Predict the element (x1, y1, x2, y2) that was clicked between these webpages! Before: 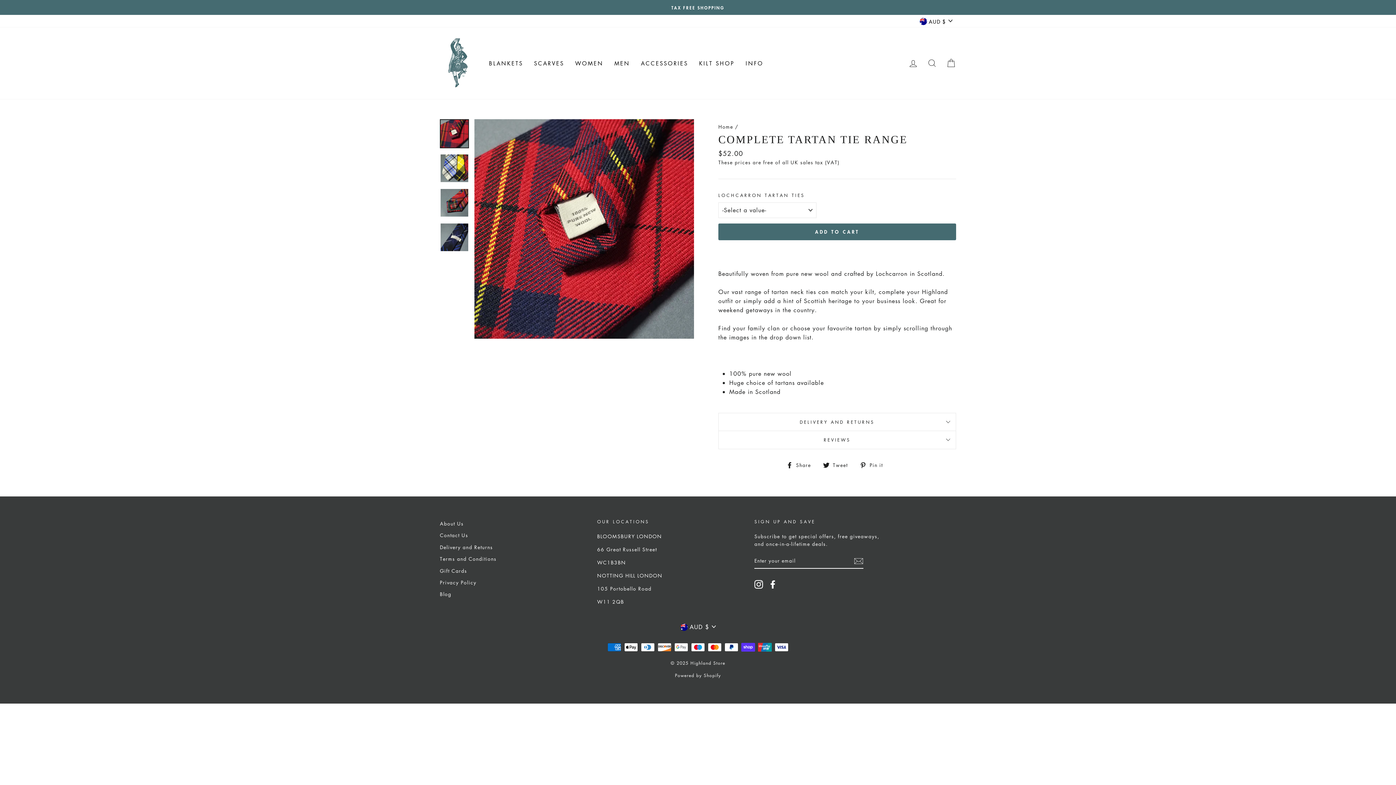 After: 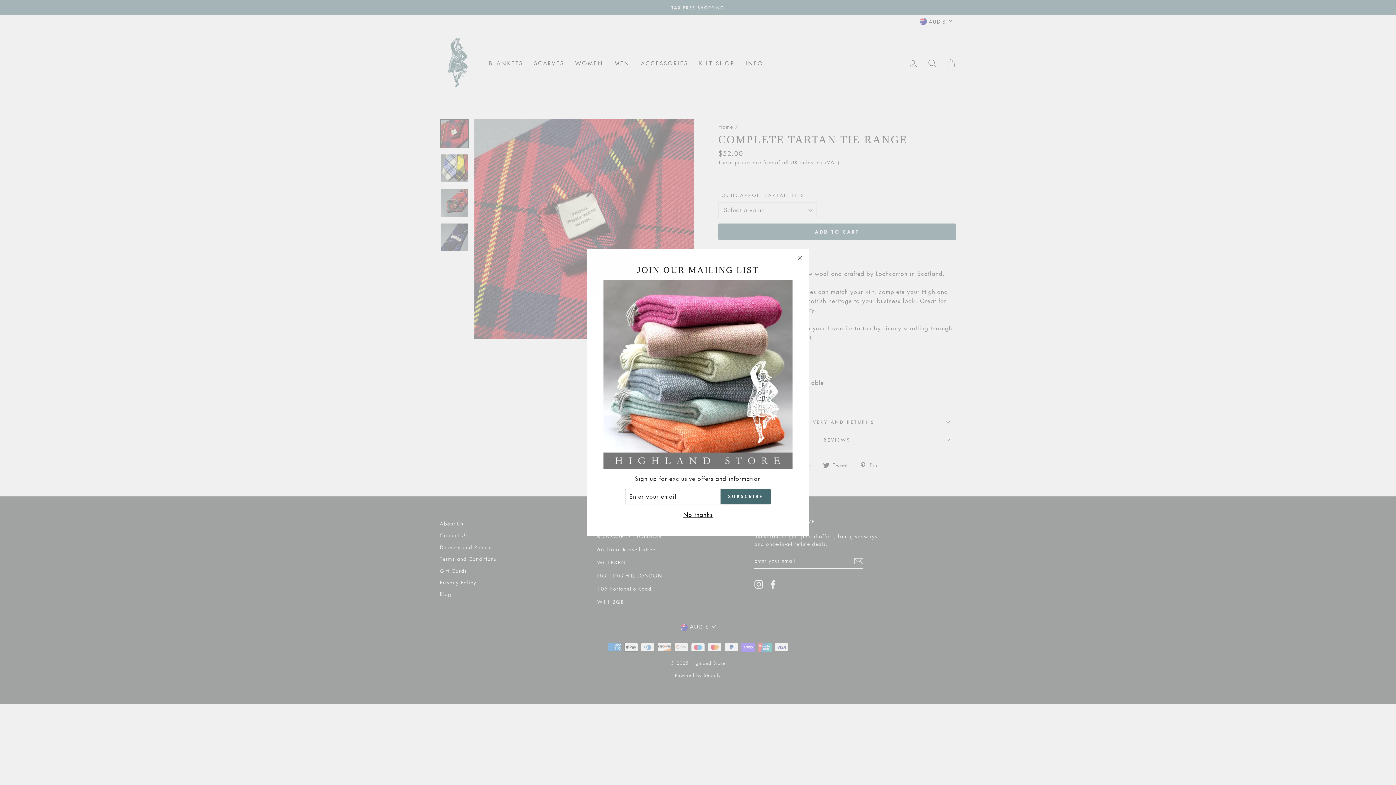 Action: bbox: (440, 119, 468, 147)